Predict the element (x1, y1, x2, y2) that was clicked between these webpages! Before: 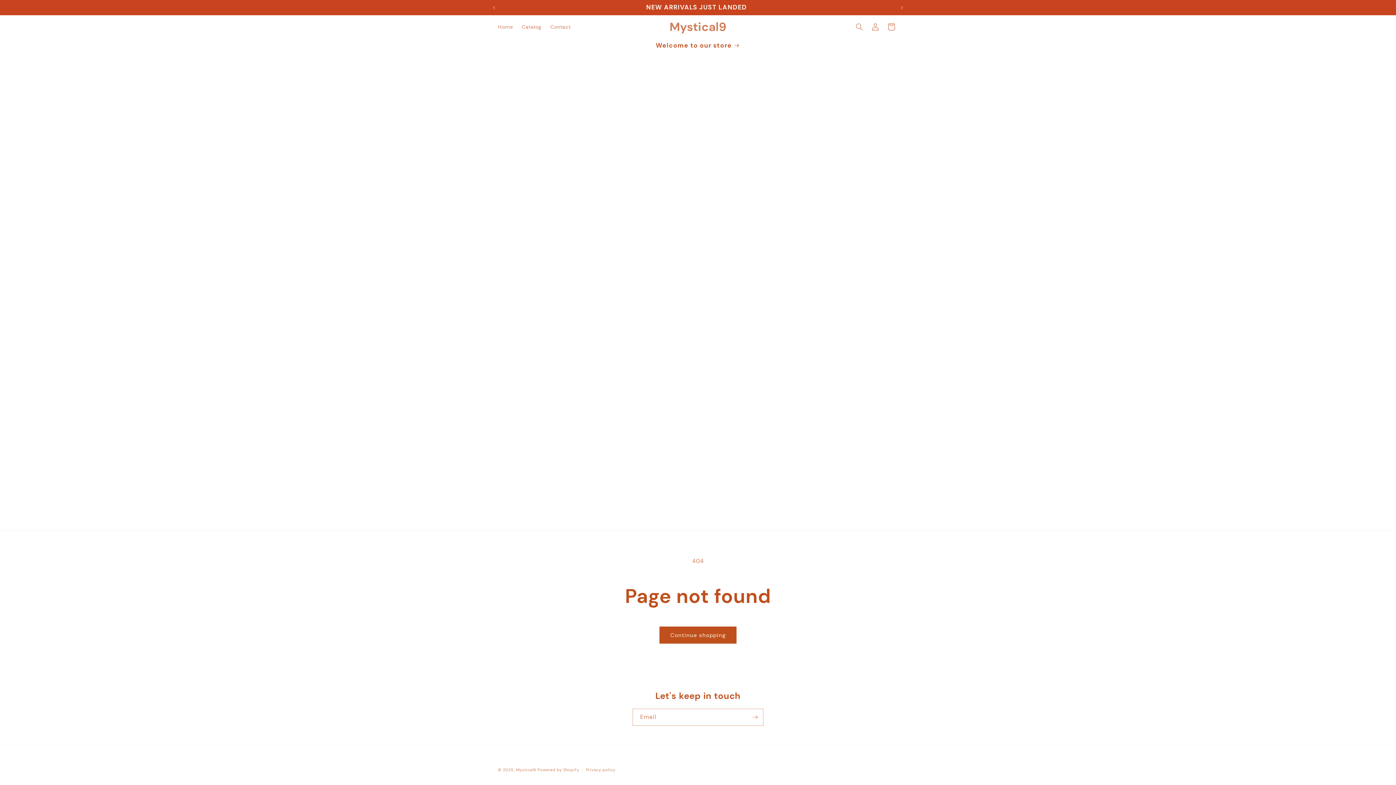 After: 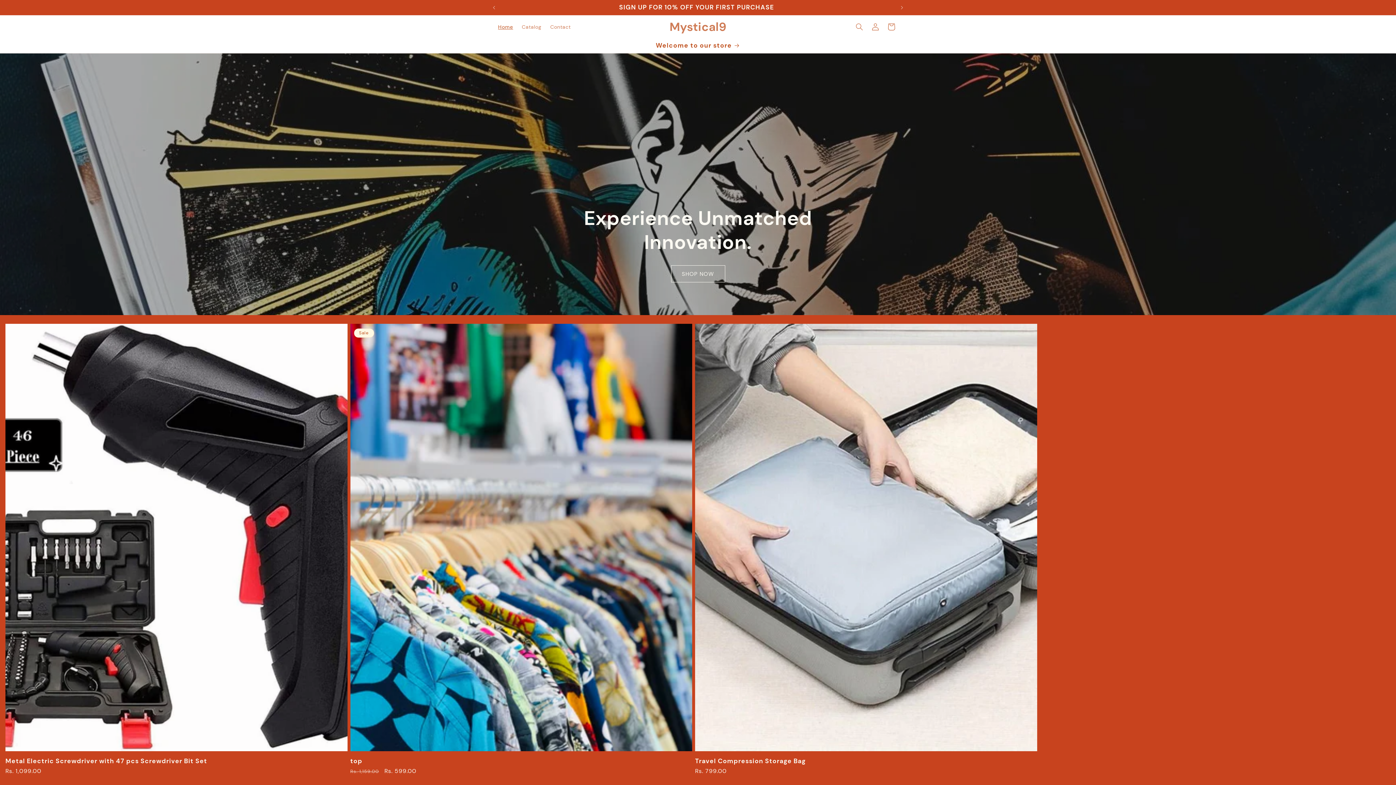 Action: label: Mystical9 bbox: (516, 767, 536, 772)